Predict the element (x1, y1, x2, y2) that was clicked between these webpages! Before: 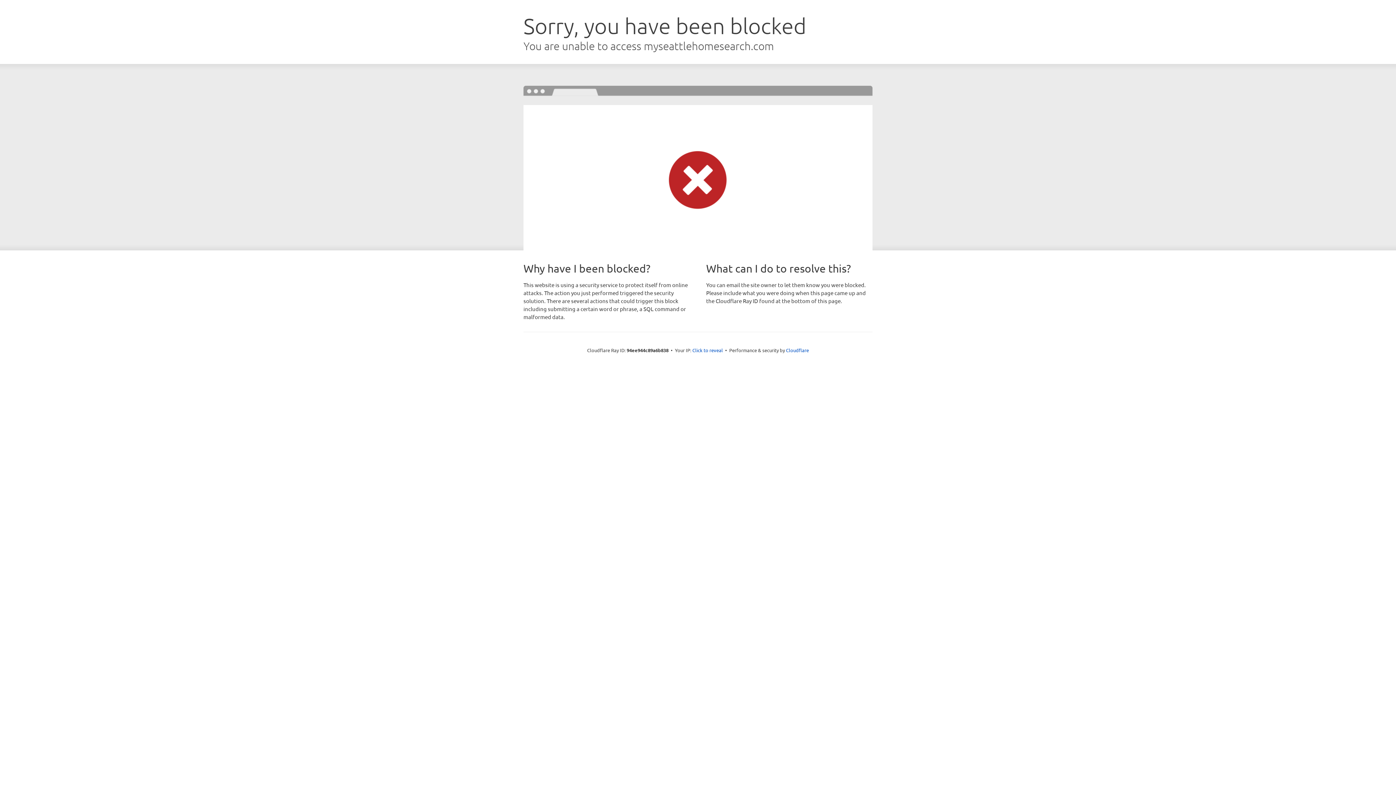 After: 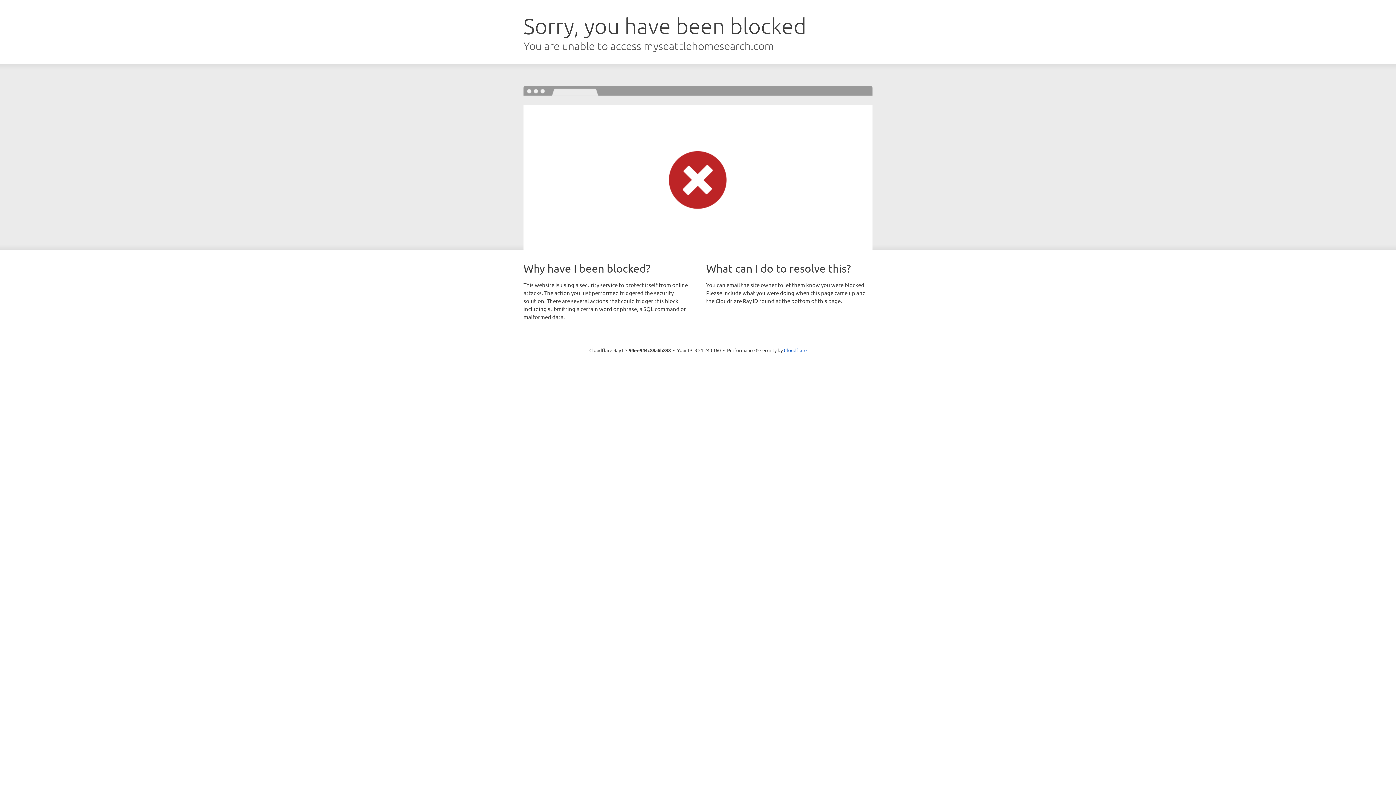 Action: label: Click to reveal bbox: (692, 346, 723, 353)